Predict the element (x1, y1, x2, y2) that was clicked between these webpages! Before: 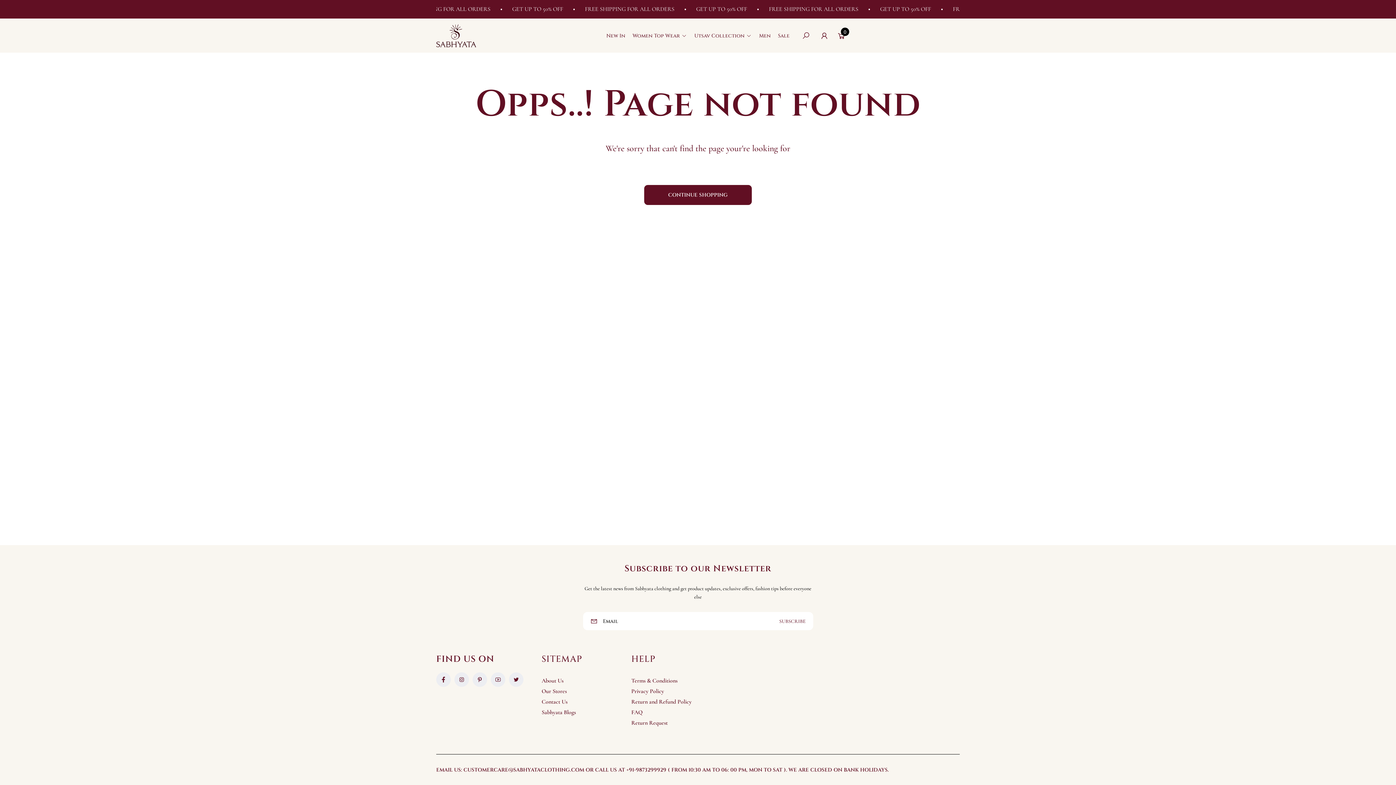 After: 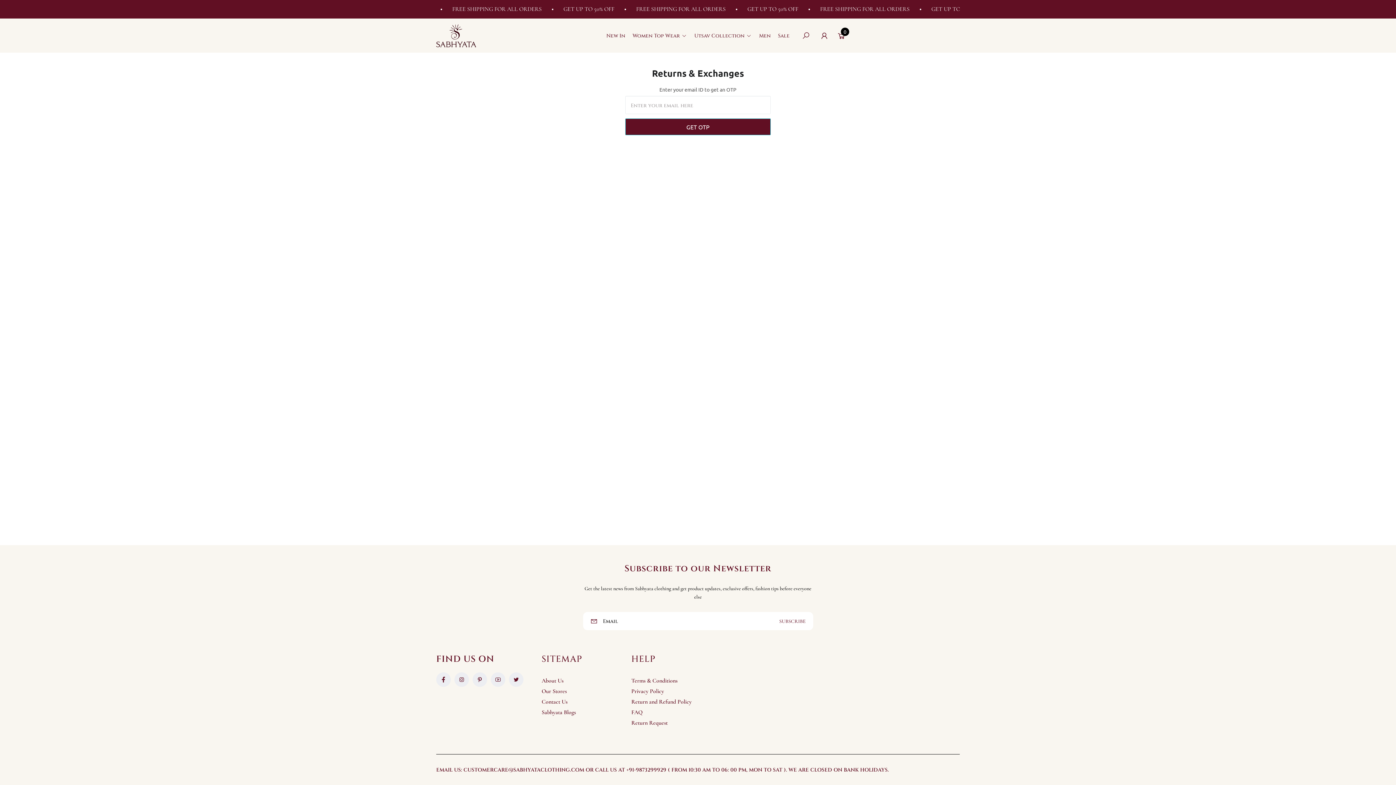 Action: bbox: (631, 718, 667, 728) label: Return Request